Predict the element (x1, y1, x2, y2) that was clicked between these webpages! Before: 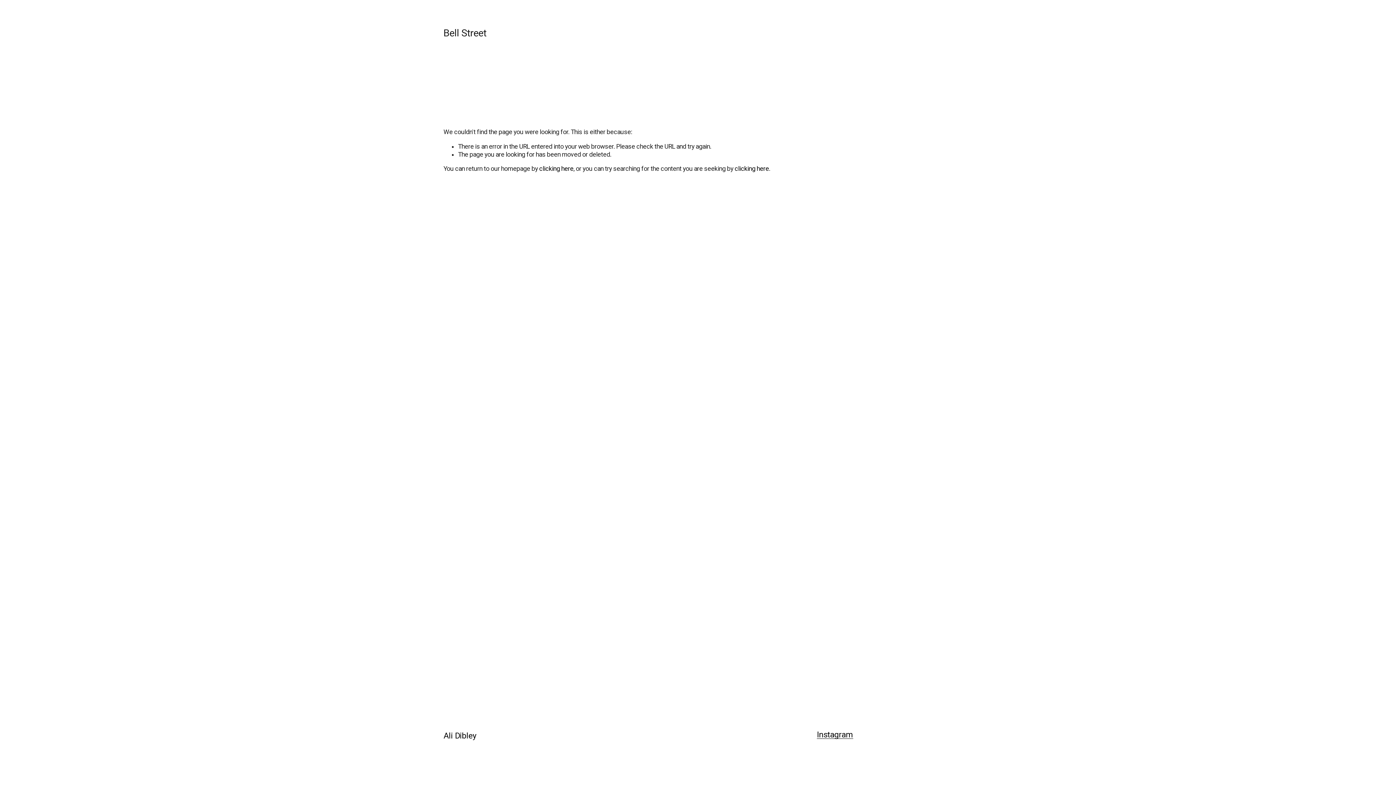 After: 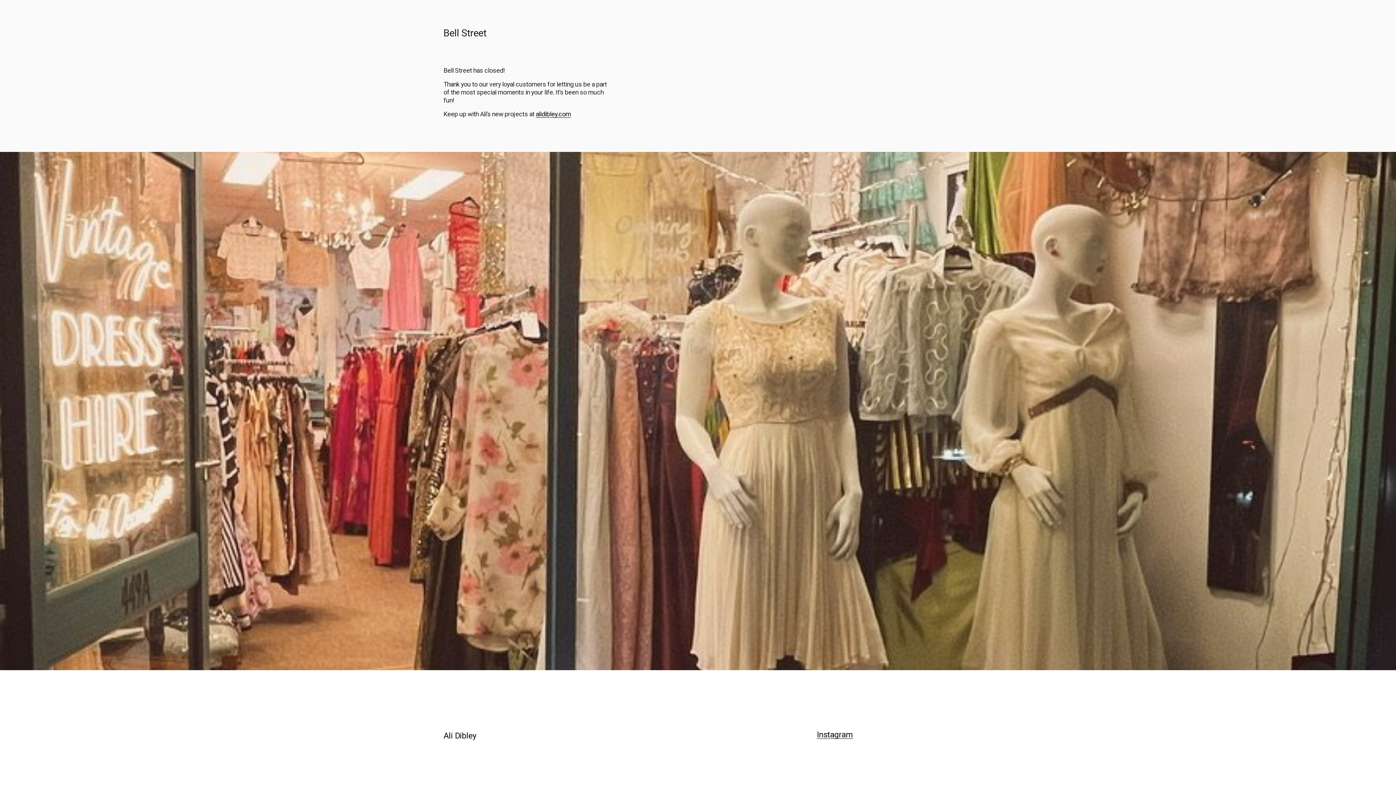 Action: label: clicking here bbox: (539, 165, 573, 172)